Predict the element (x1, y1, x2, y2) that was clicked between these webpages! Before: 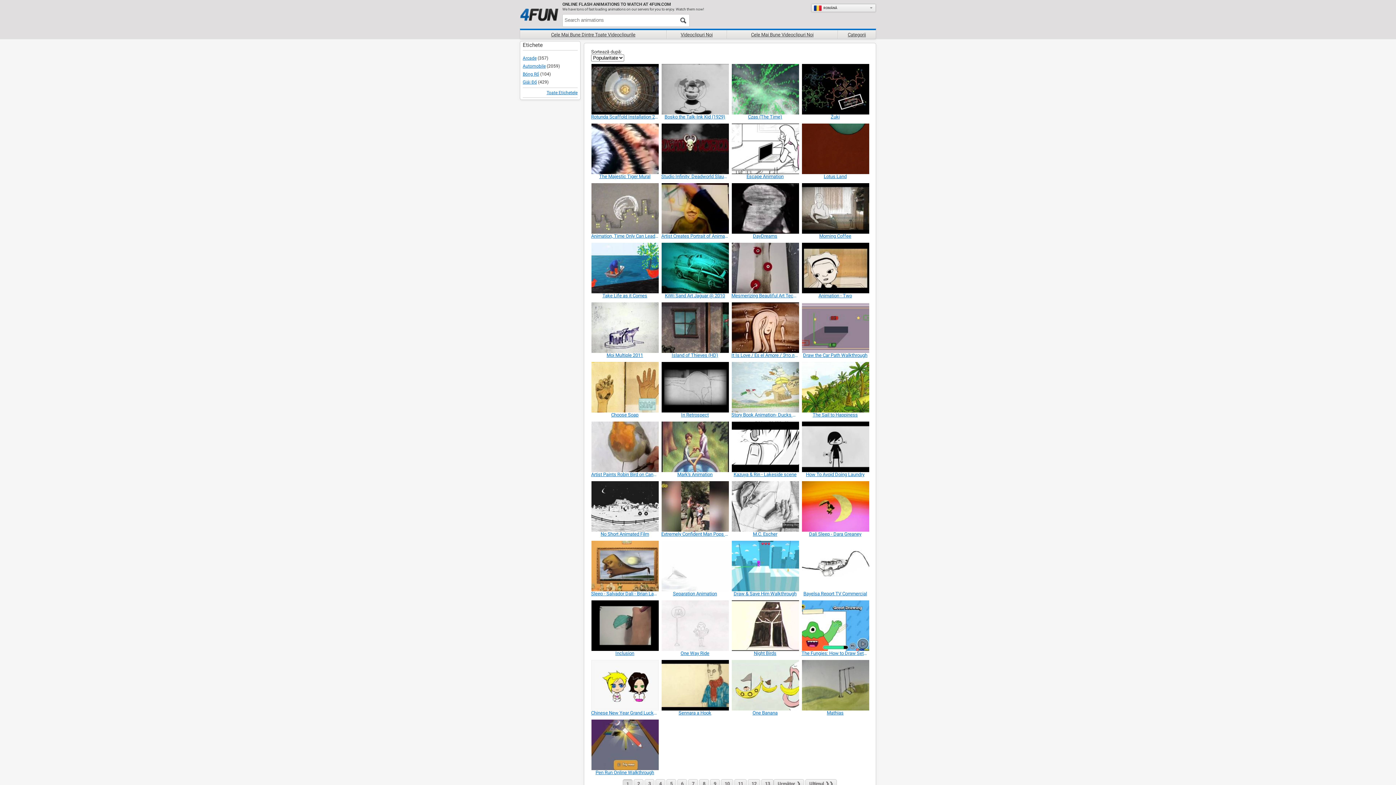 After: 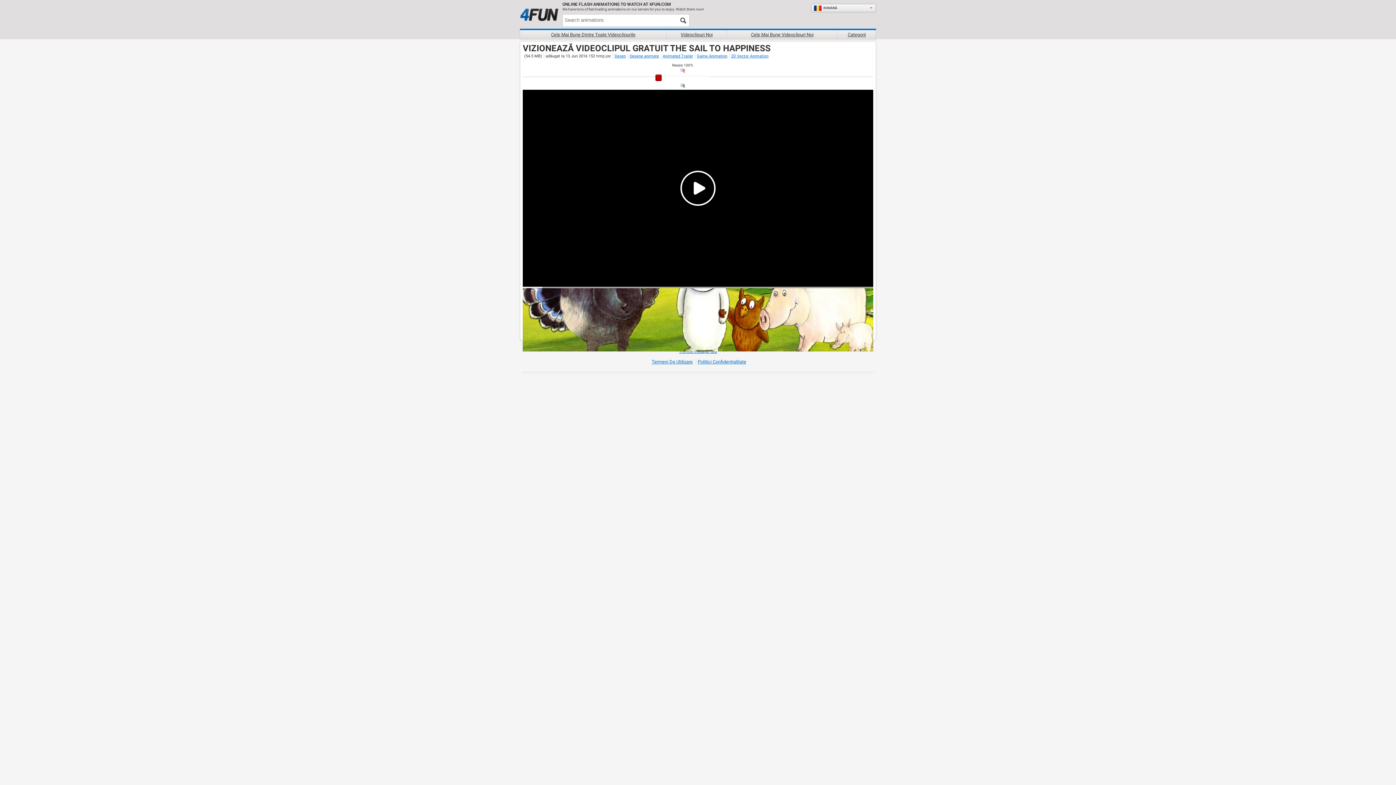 Action: label: The Sail to Happiness bbox: (801, 411, 869, 418)